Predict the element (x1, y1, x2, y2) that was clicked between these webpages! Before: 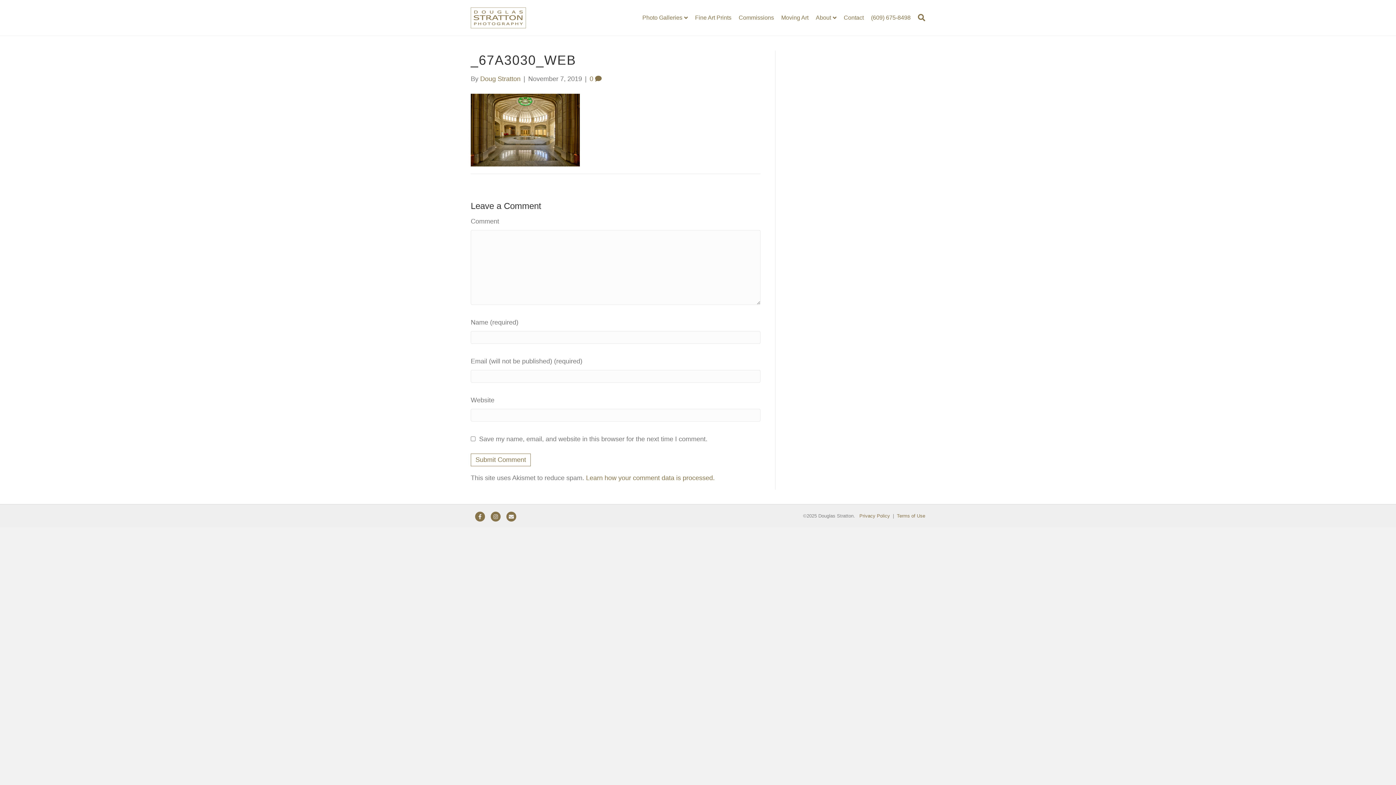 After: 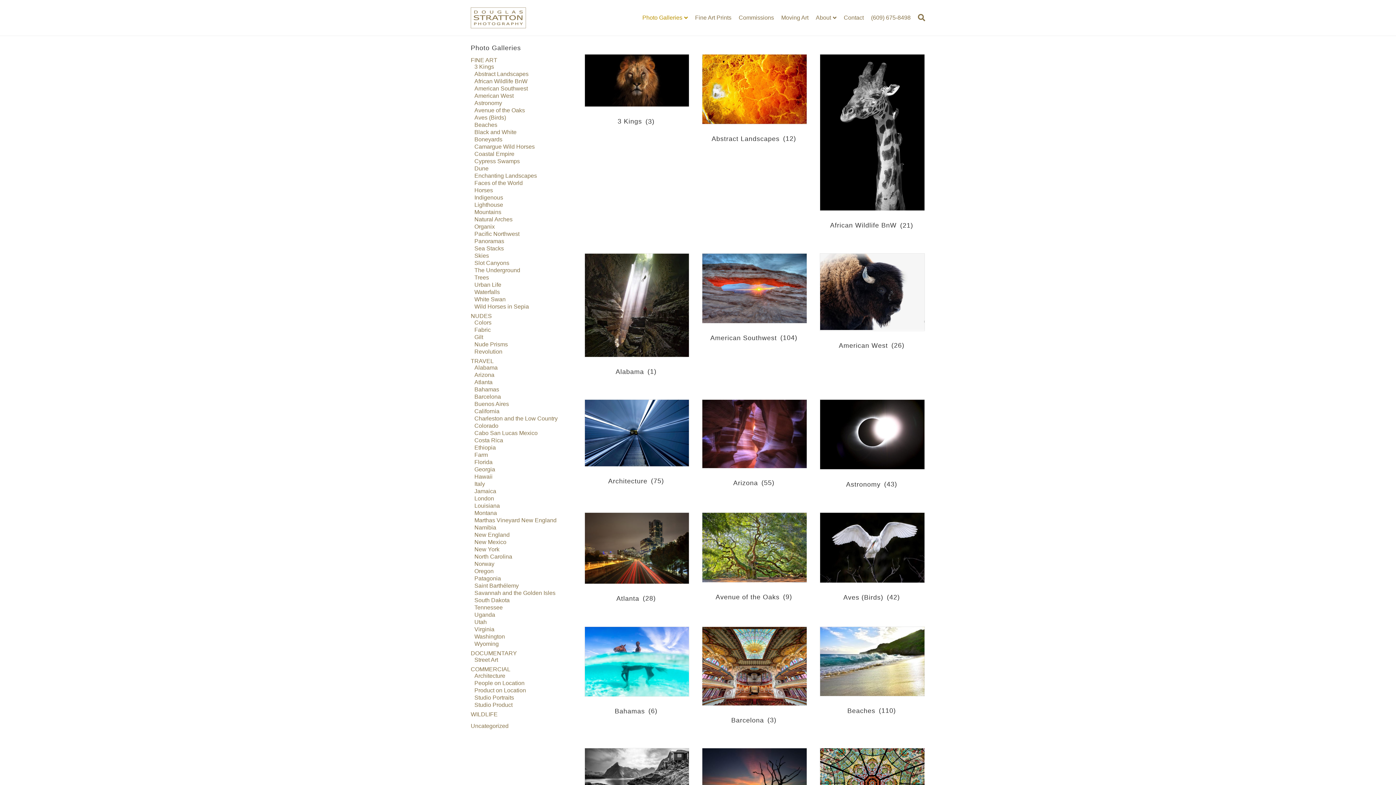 Action: label: Photo Galleries bbox: (638, 8, 691, 27)